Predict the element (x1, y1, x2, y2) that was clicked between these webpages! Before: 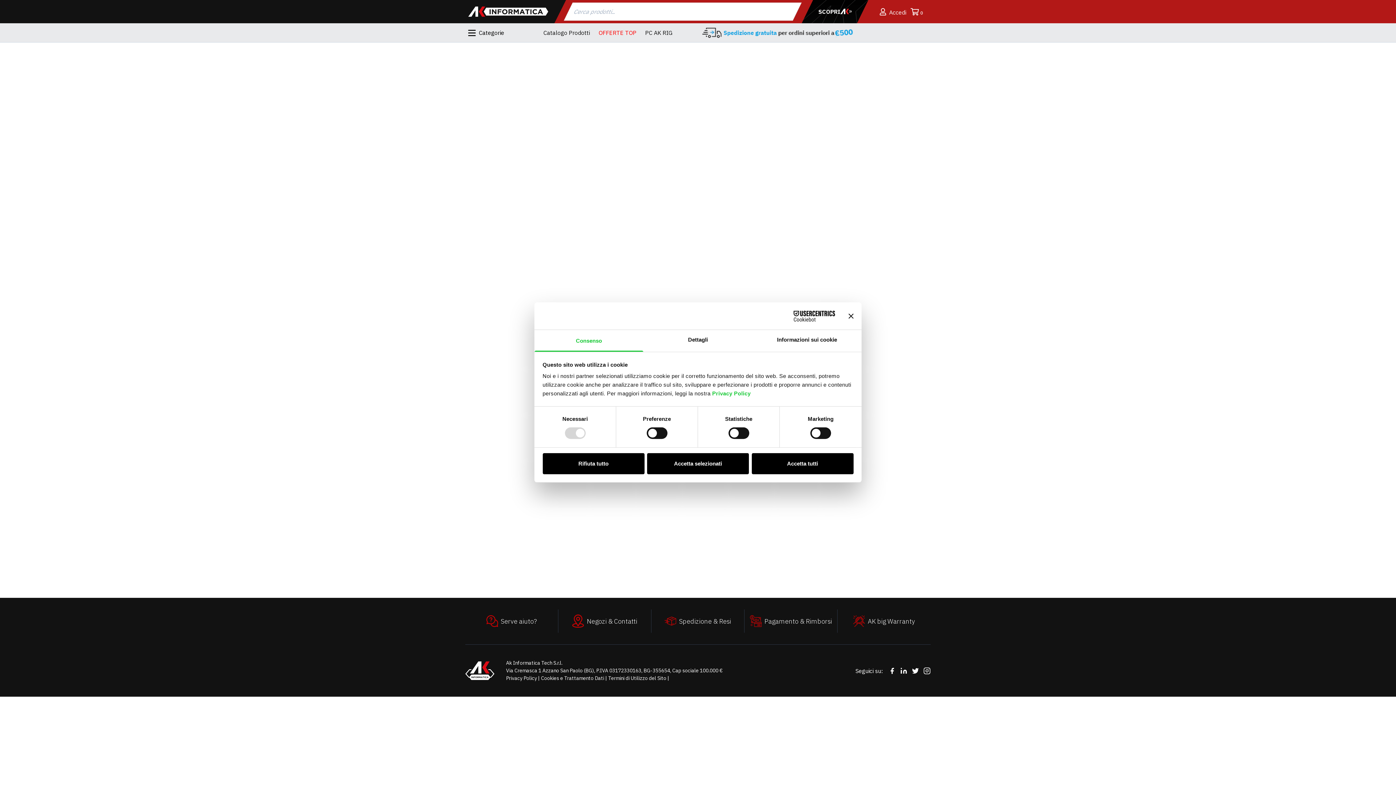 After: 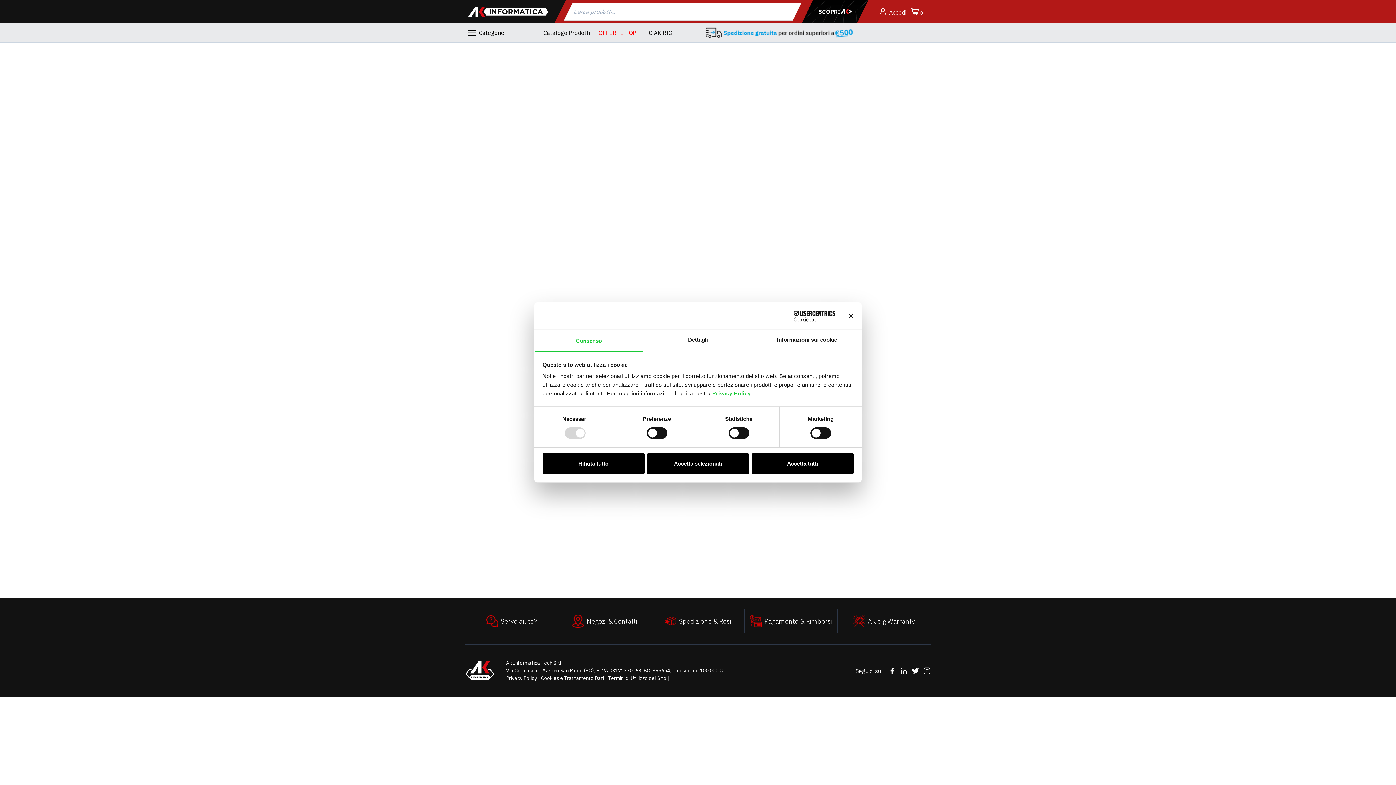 Action: label:   bbox: (774, 24, 781, 37)